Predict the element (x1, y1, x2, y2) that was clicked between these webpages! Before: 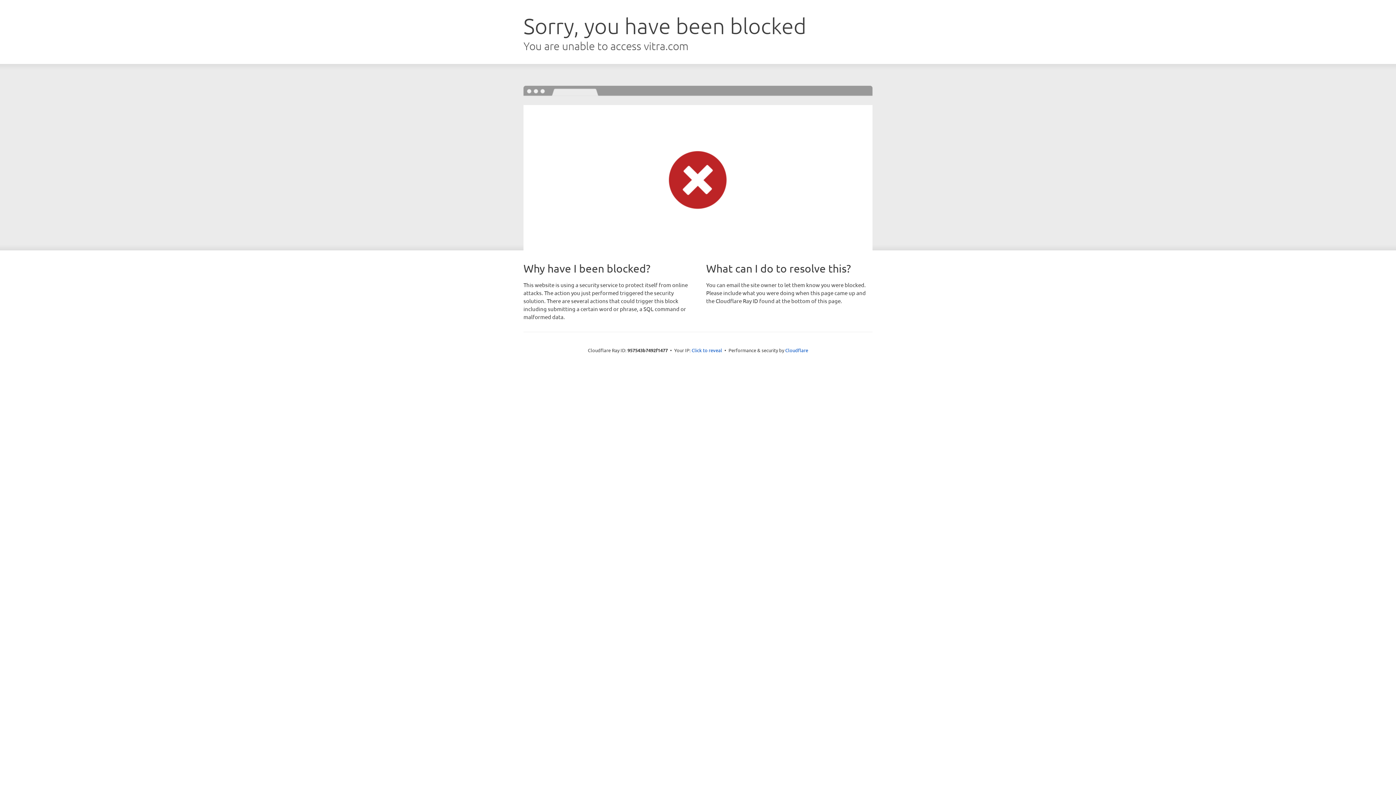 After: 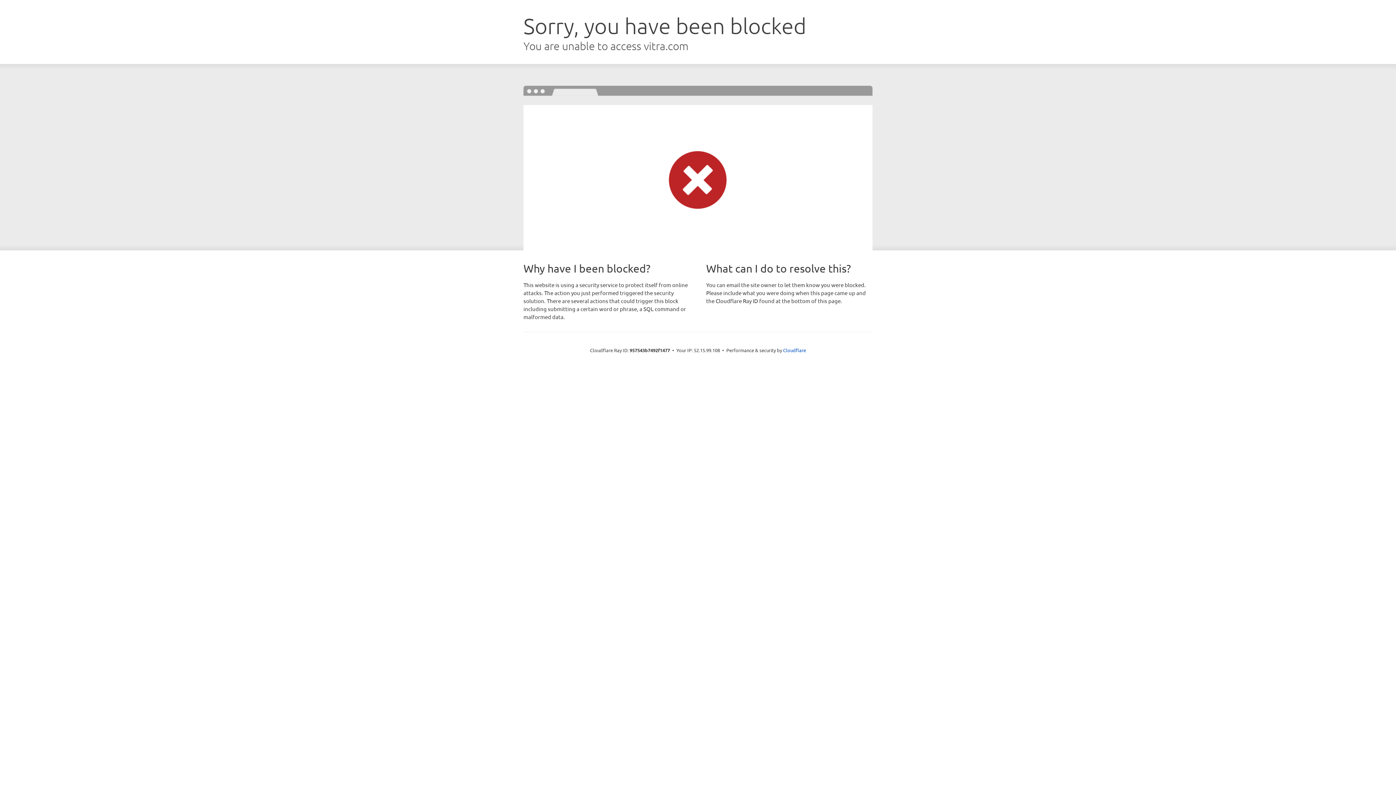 Action: label: Click to reveal bbox: (691, 346, 722, 353)